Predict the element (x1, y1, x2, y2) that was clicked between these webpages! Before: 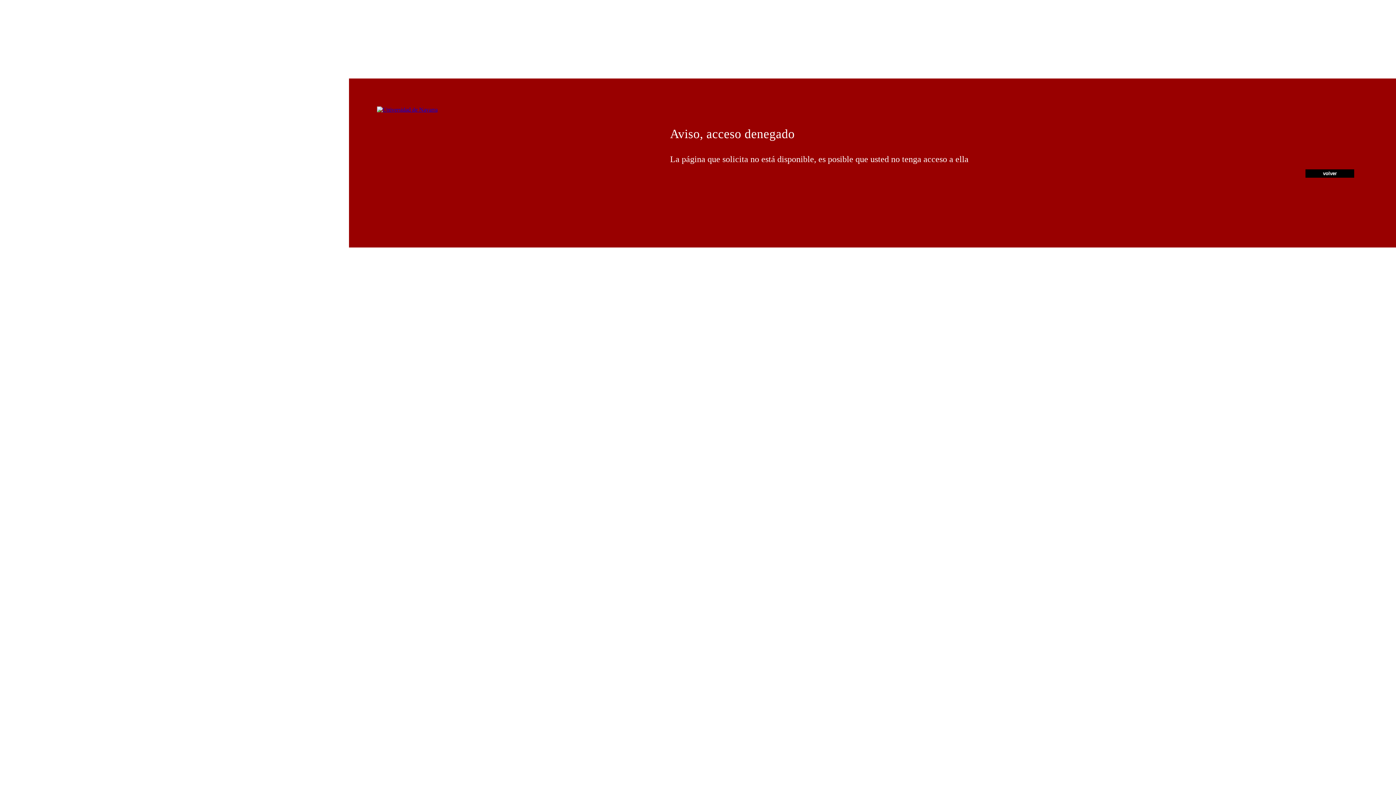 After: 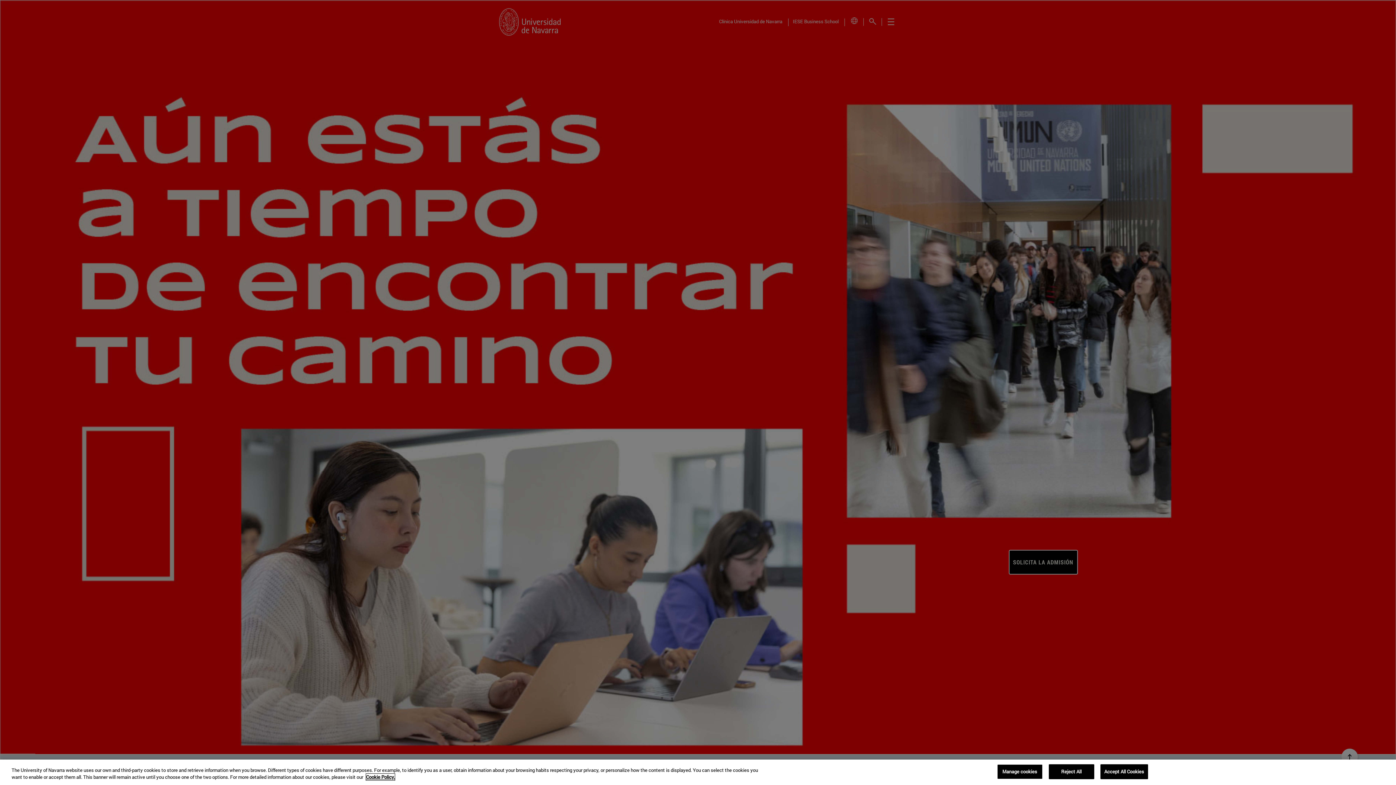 Action: bbox: (377, 106, 437, 112)